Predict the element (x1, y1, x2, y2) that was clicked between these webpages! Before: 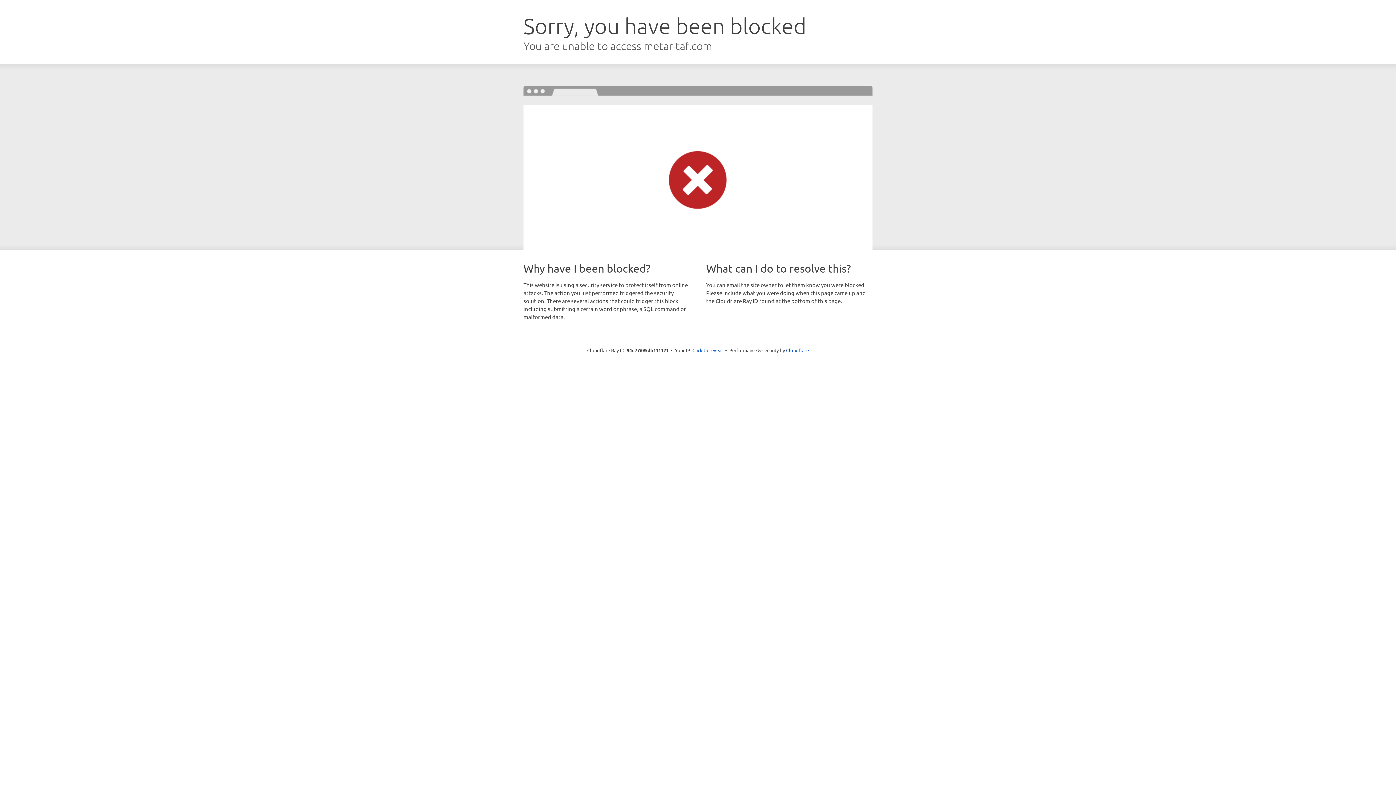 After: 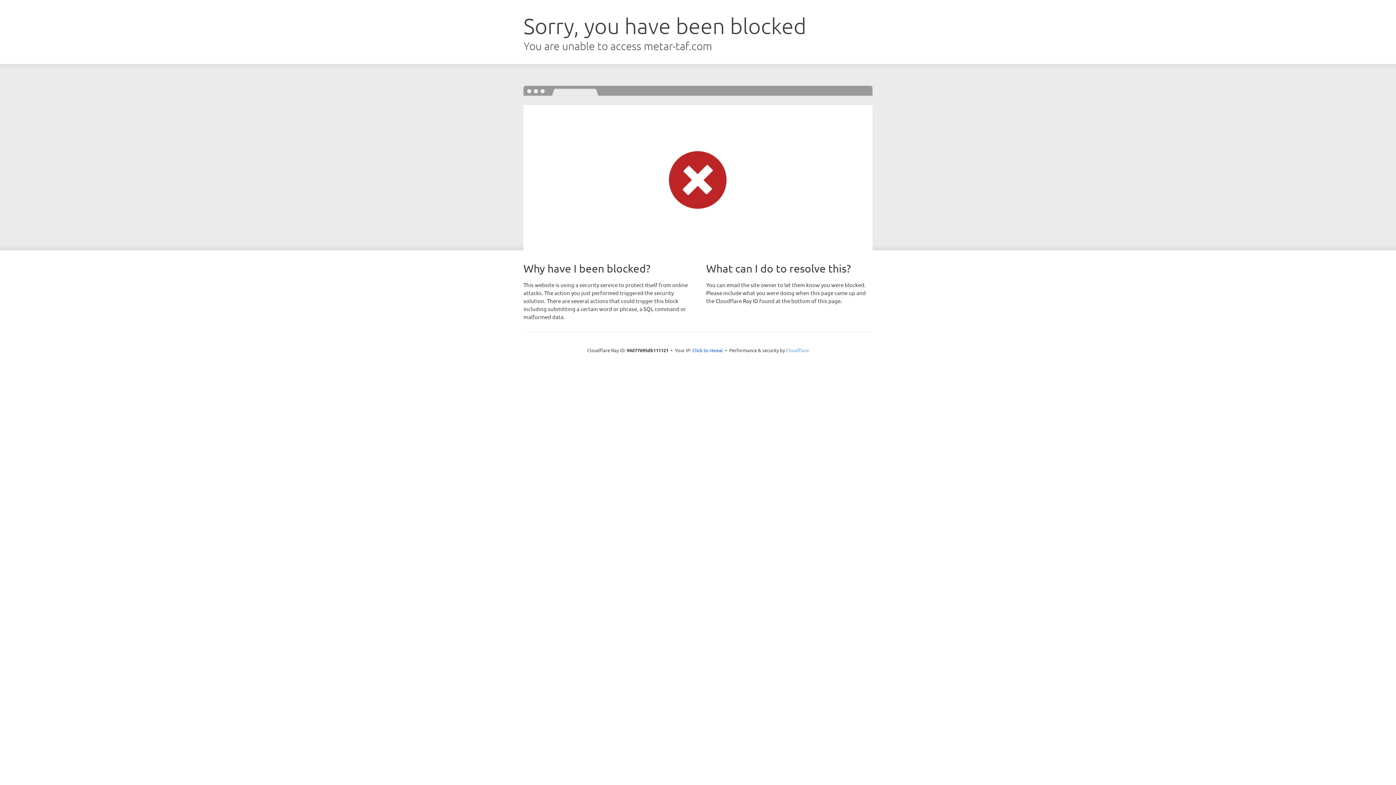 Action: label: Cloudflare bbox: (786, 347, 809, 353)